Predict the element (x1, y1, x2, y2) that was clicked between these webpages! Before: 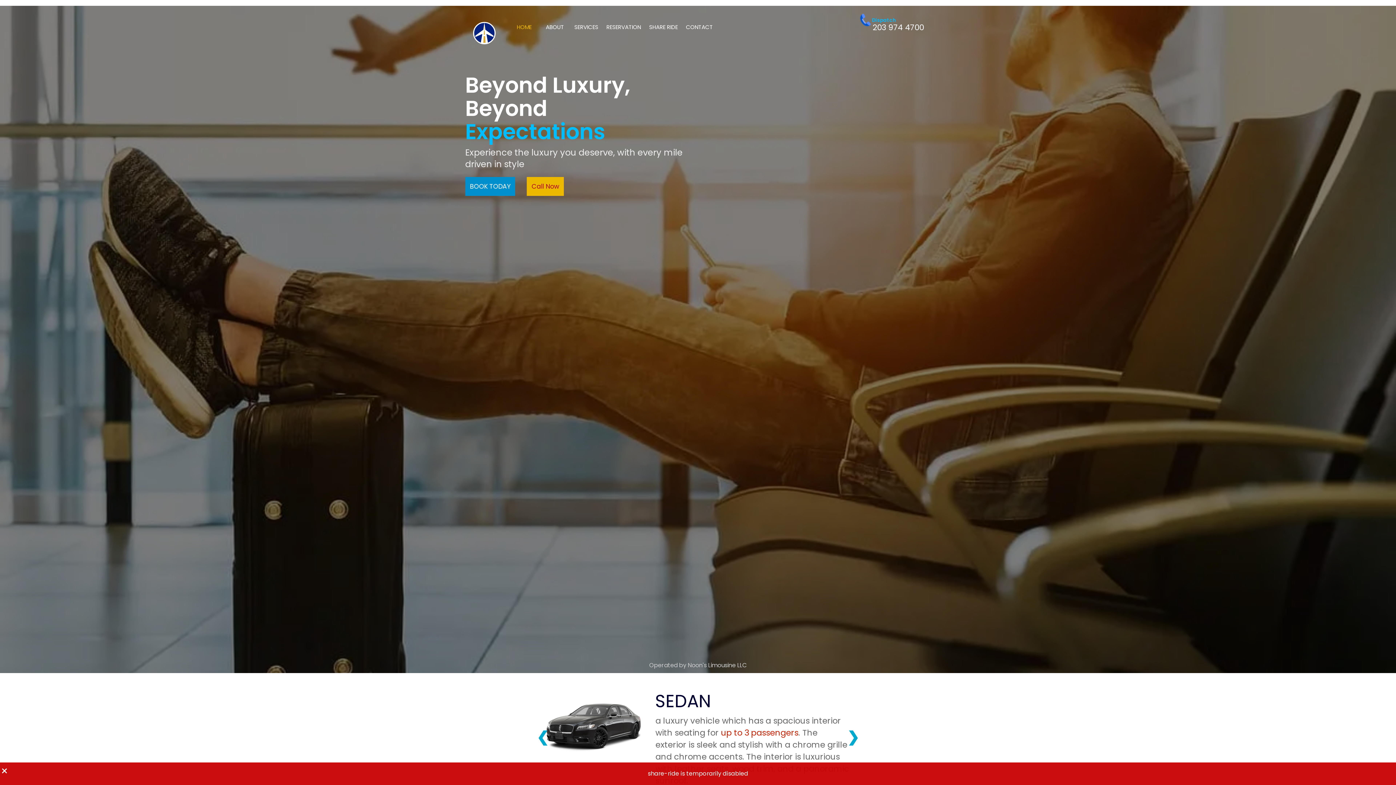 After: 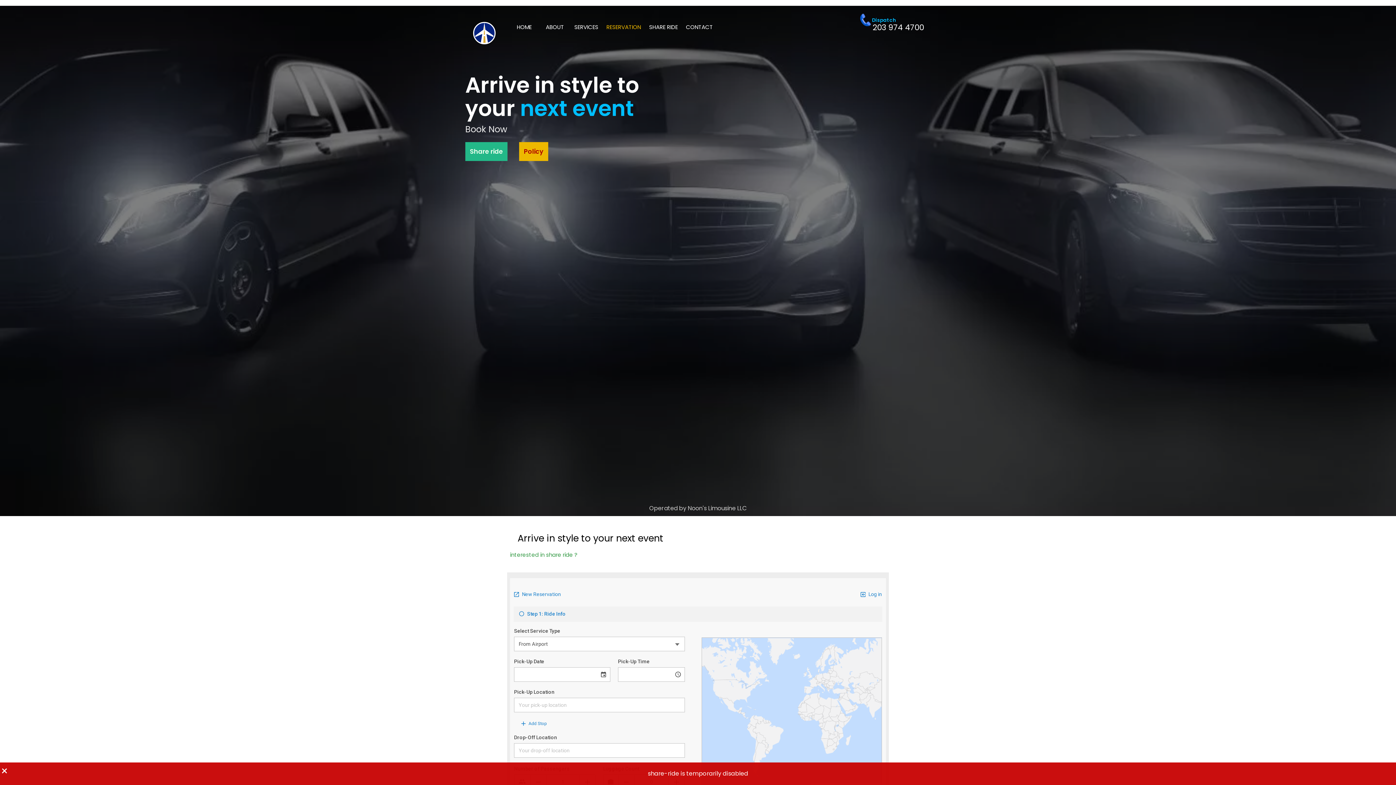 Action: label: BOOK TODAY bbox: (465, 177, 515, 195)